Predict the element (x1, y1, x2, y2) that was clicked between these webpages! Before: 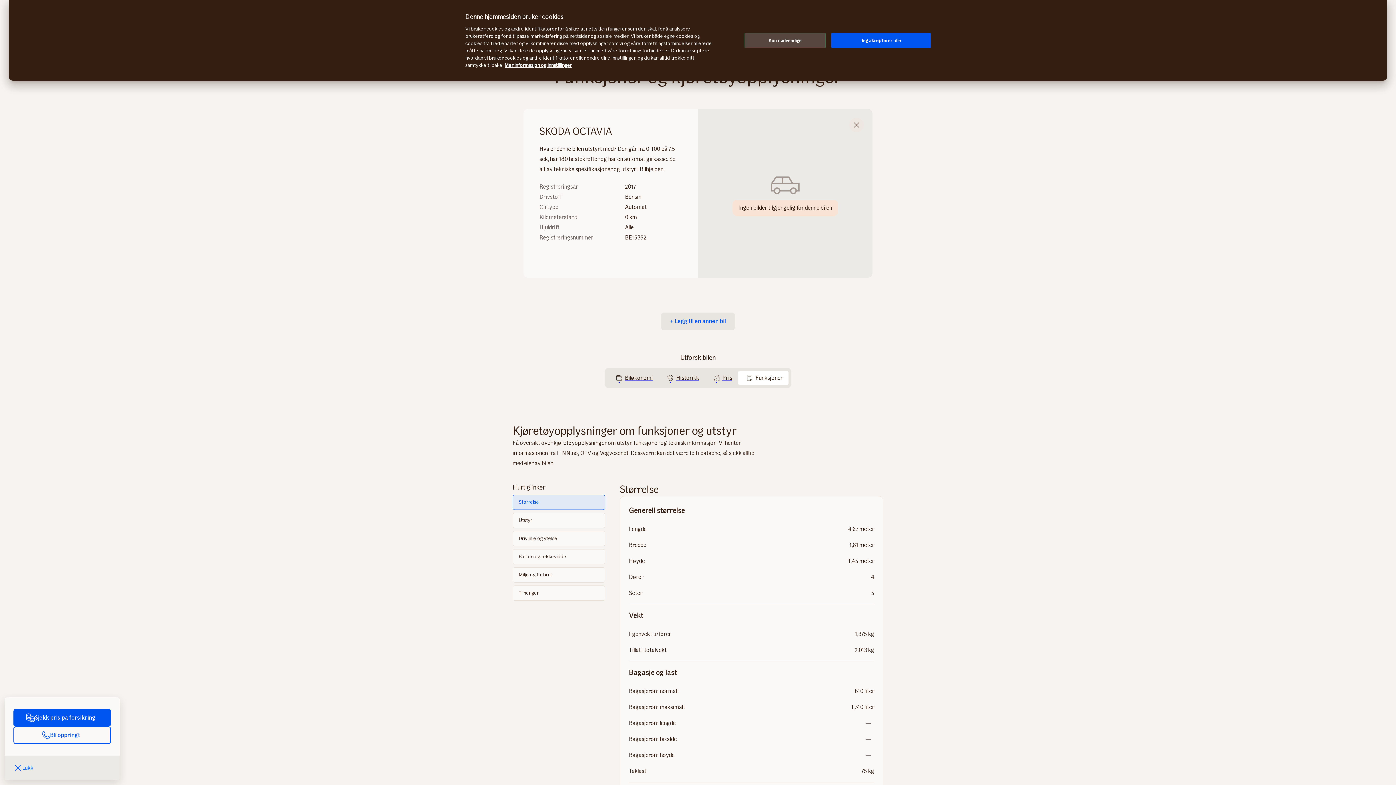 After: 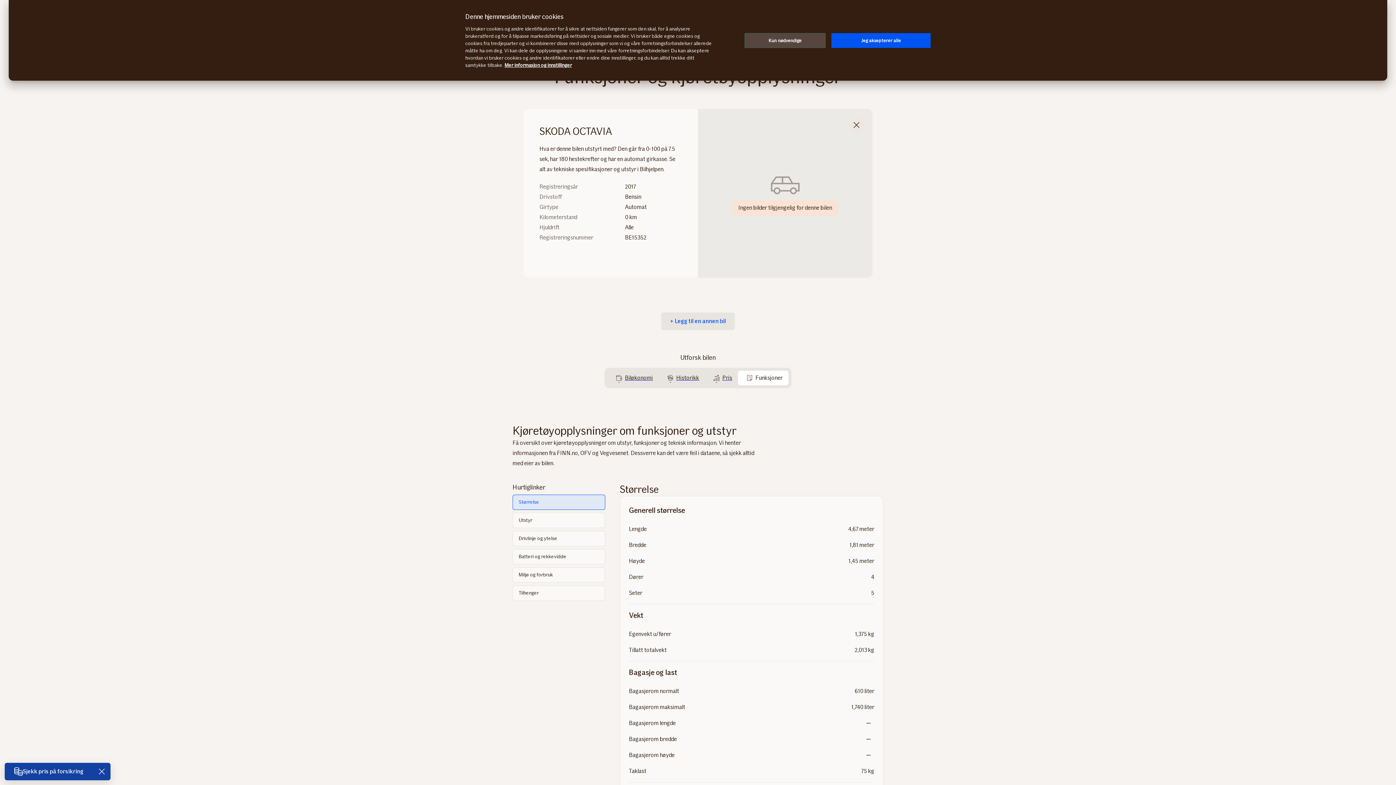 Action: bbox: (4, 756, 119, 780) label: Lukk